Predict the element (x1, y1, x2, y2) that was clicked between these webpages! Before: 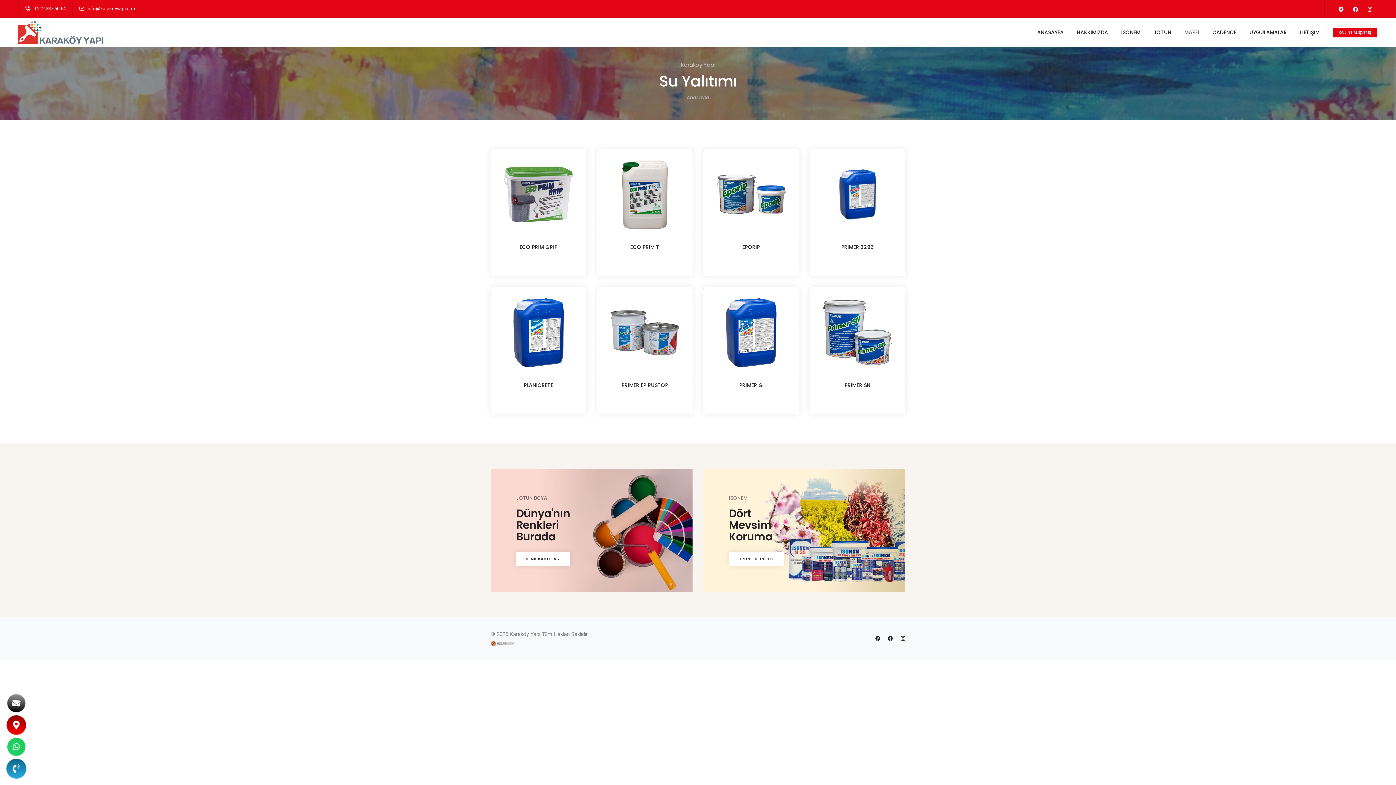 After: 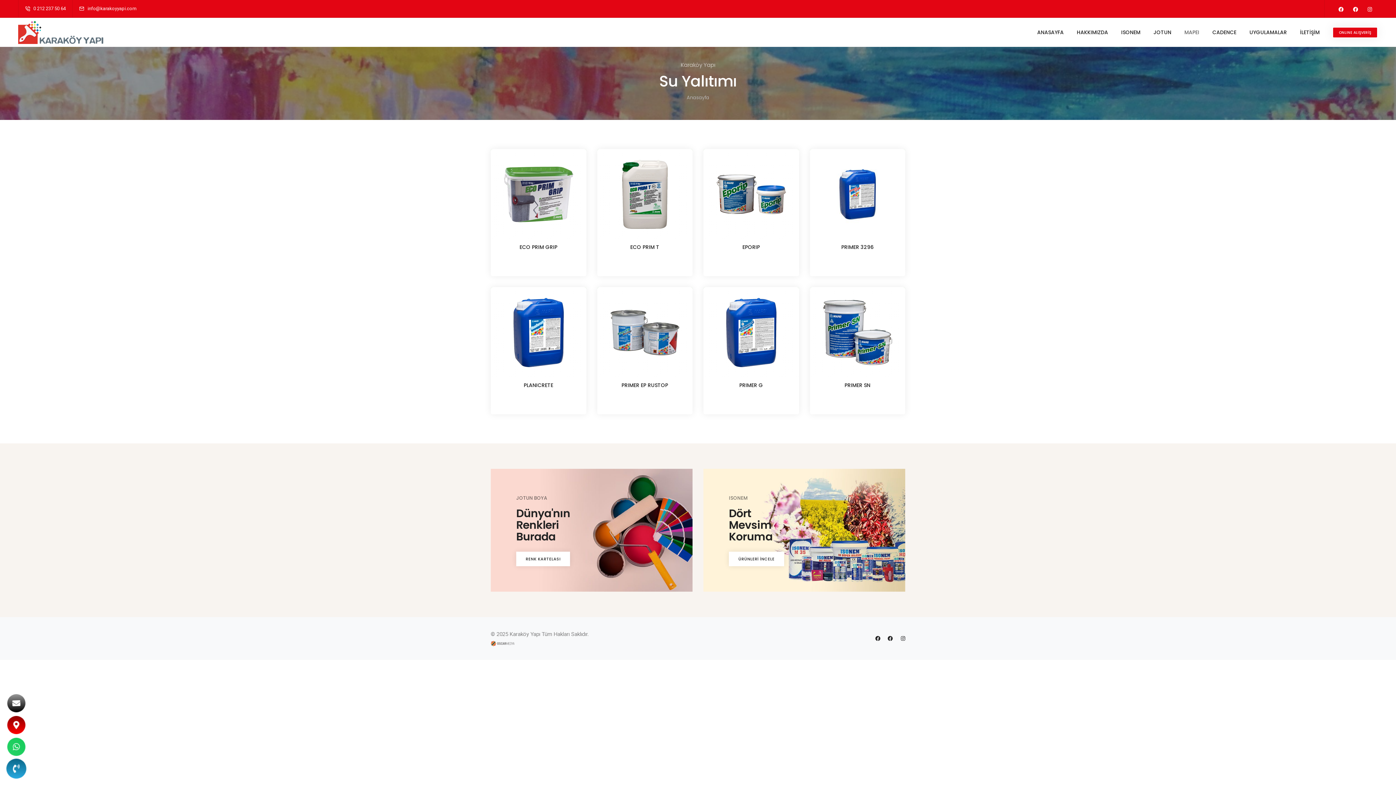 Action: bbox: (33, 5, 65, 11) label: 0 212 237 50 64